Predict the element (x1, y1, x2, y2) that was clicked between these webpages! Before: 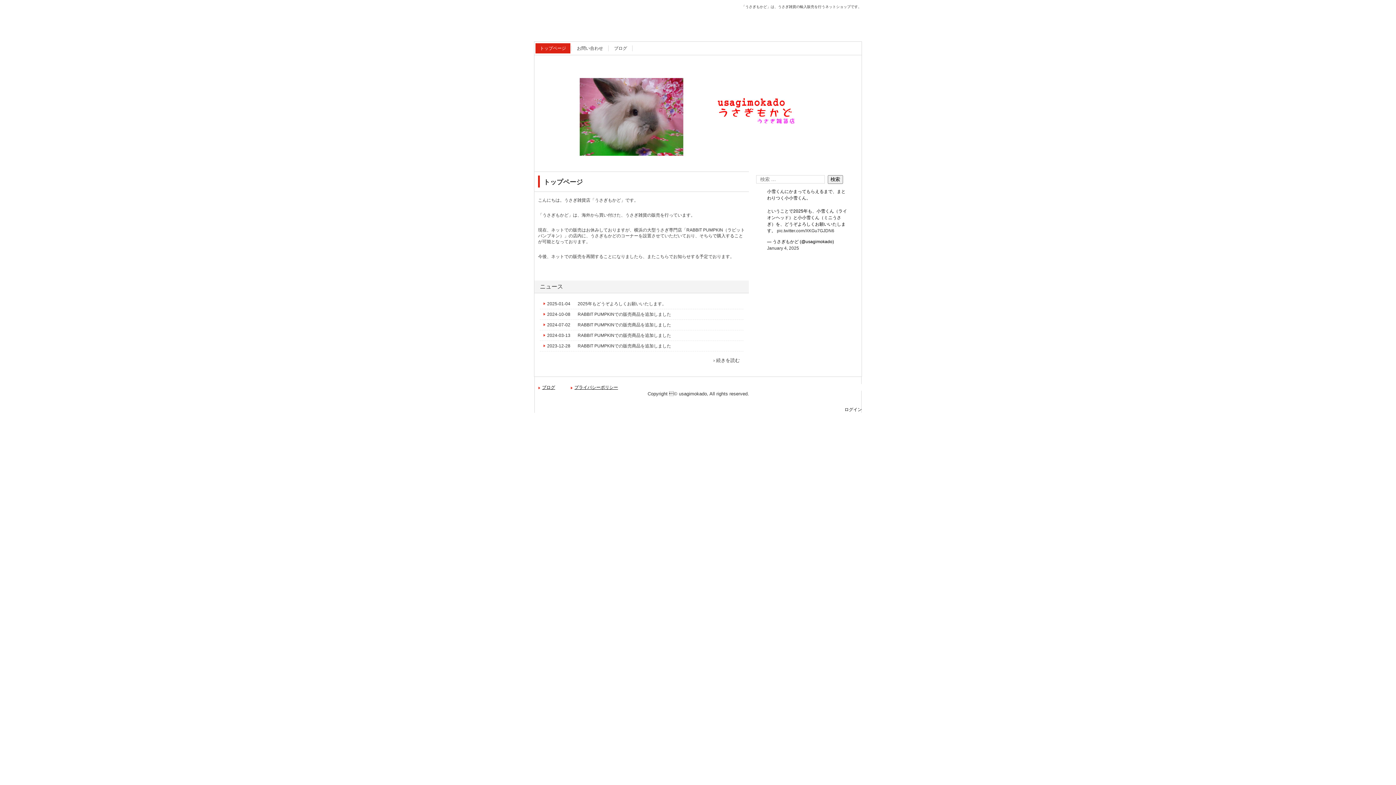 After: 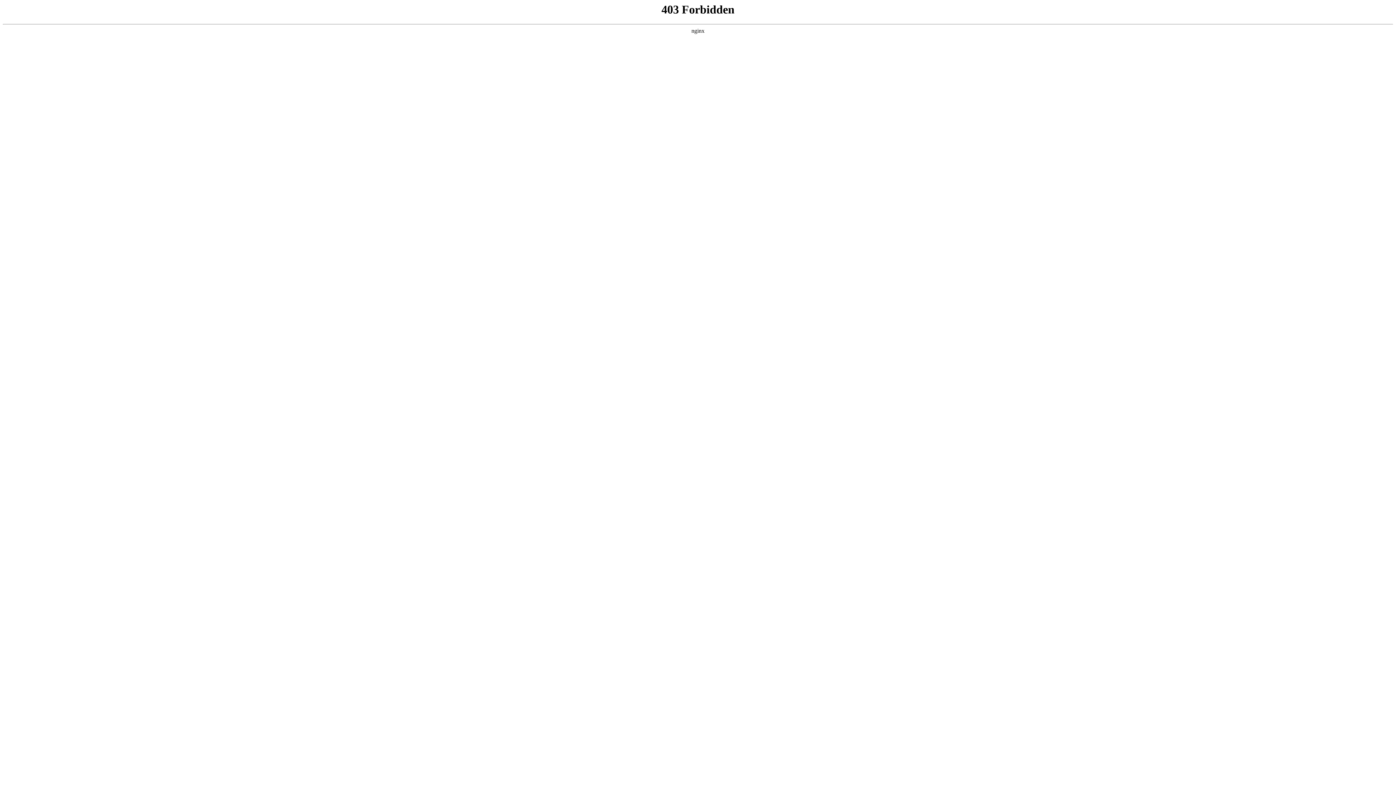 Action: label: ログイン bbox: (844, 407, 862, 412)